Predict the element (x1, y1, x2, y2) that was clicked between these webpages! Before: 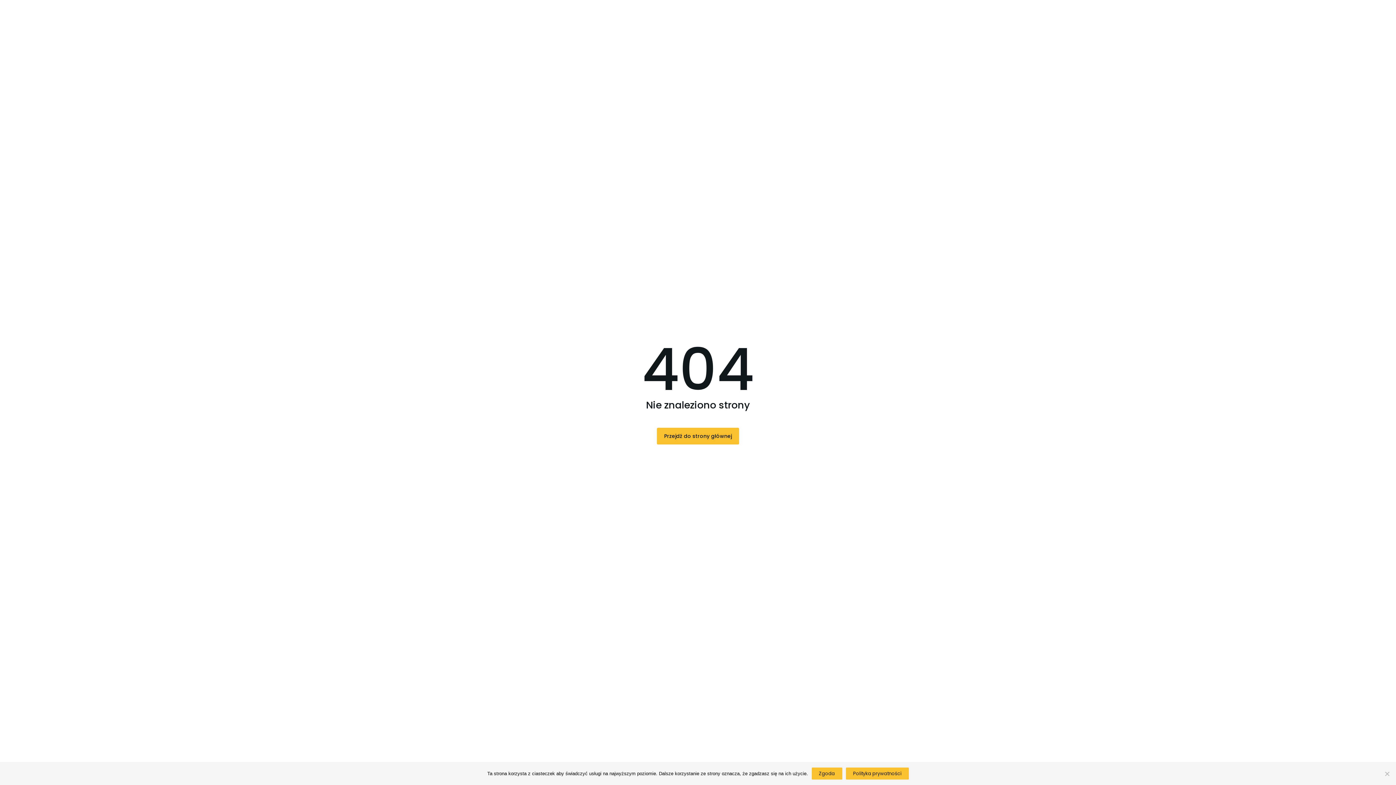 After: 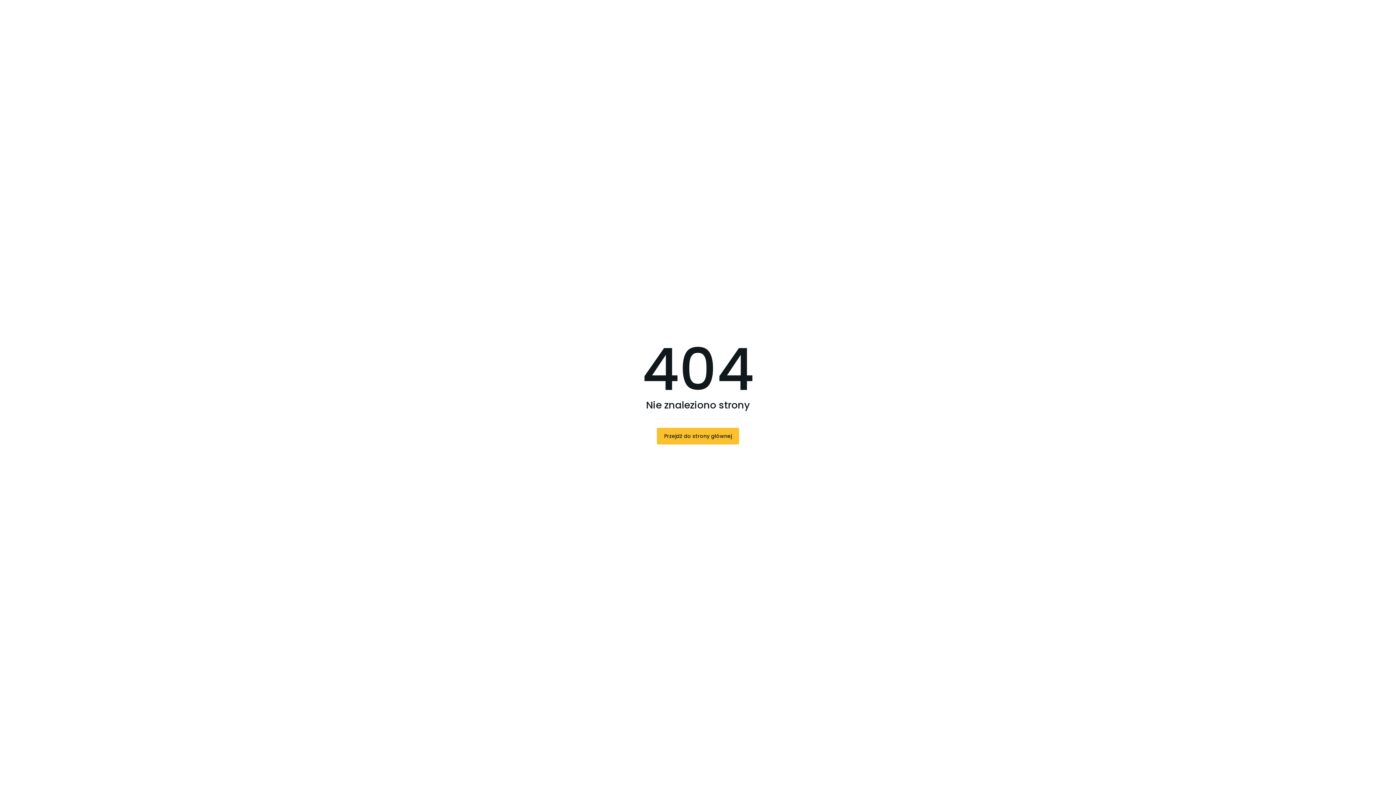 Action: bbox: (811, 768, 842, 780) label: Zgoda